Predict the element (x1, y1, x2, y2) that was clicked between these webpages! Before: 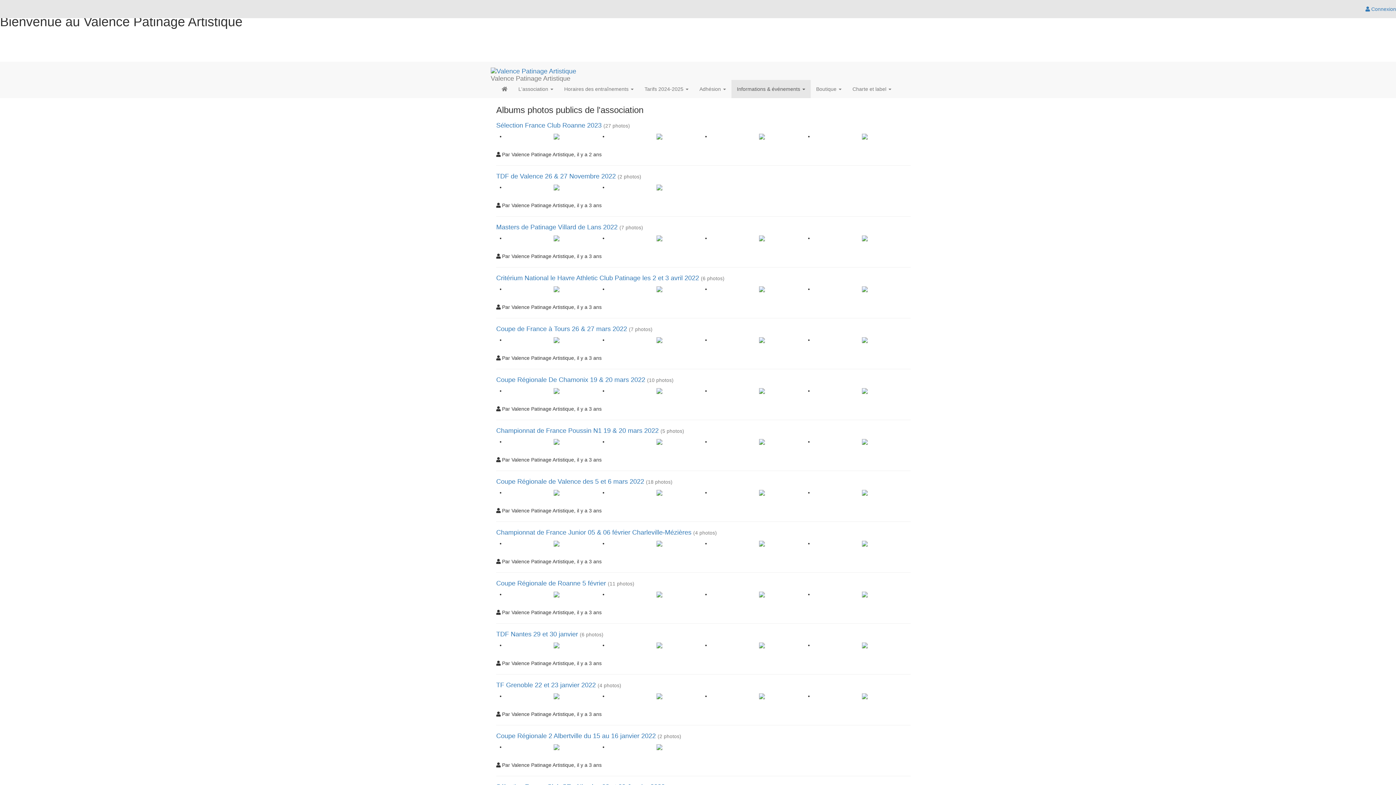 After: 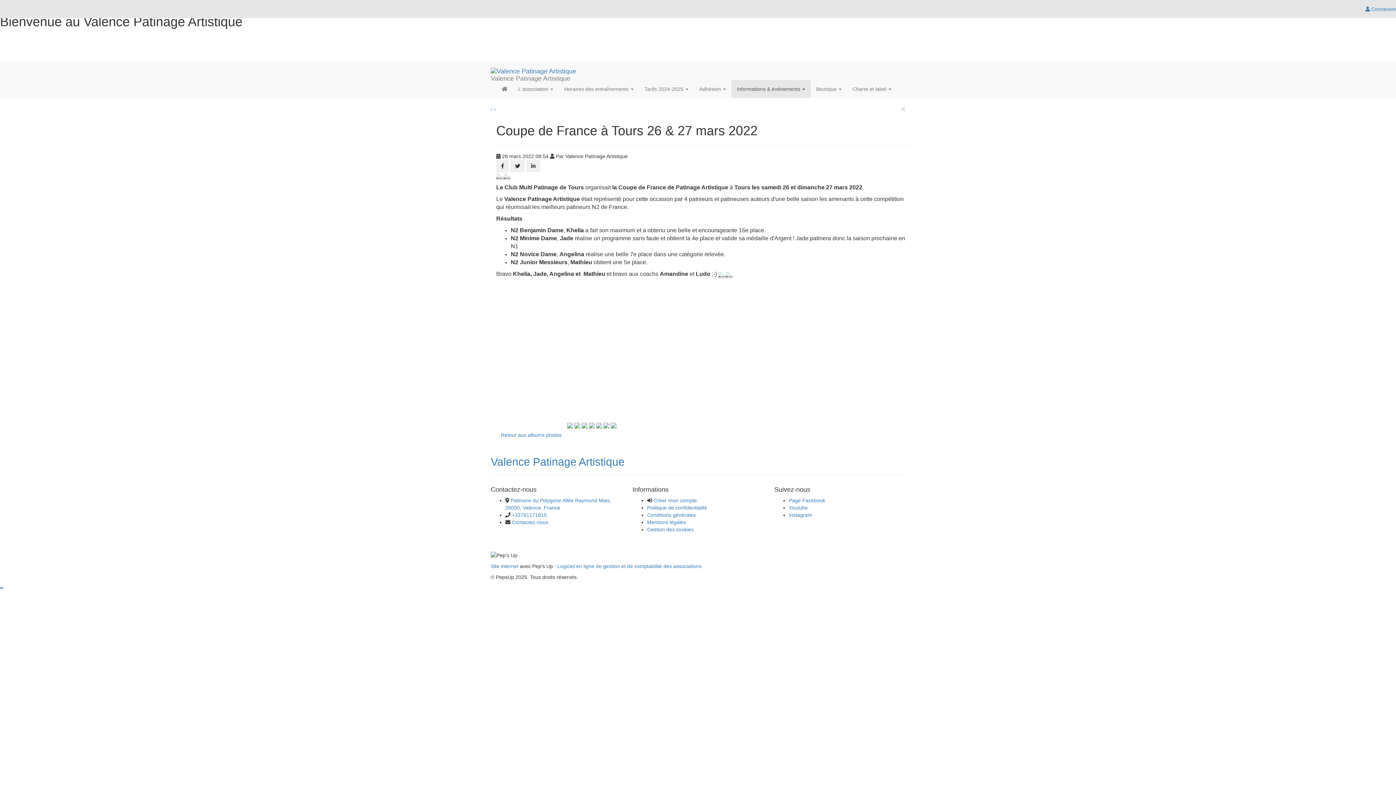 Action: bbox: (862, 337, 867, 342)